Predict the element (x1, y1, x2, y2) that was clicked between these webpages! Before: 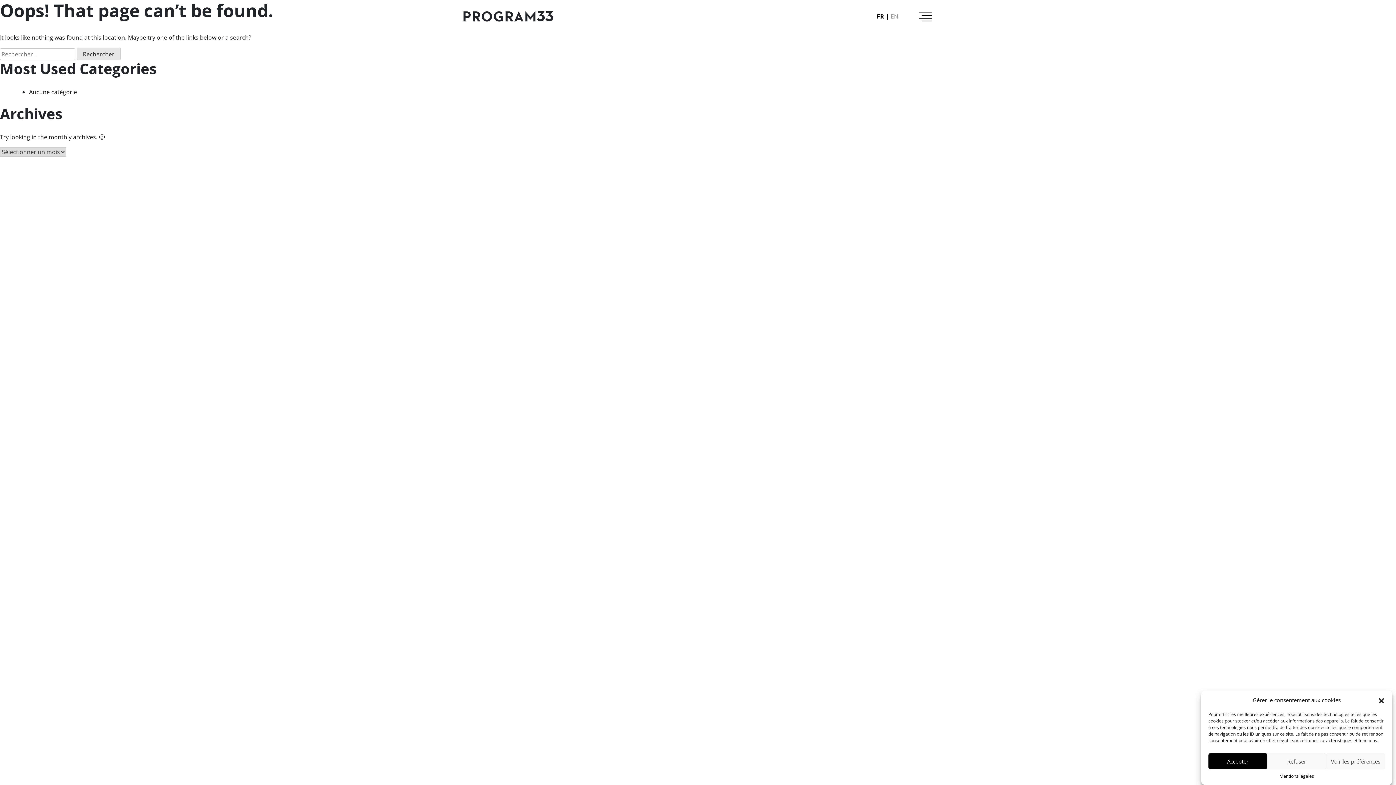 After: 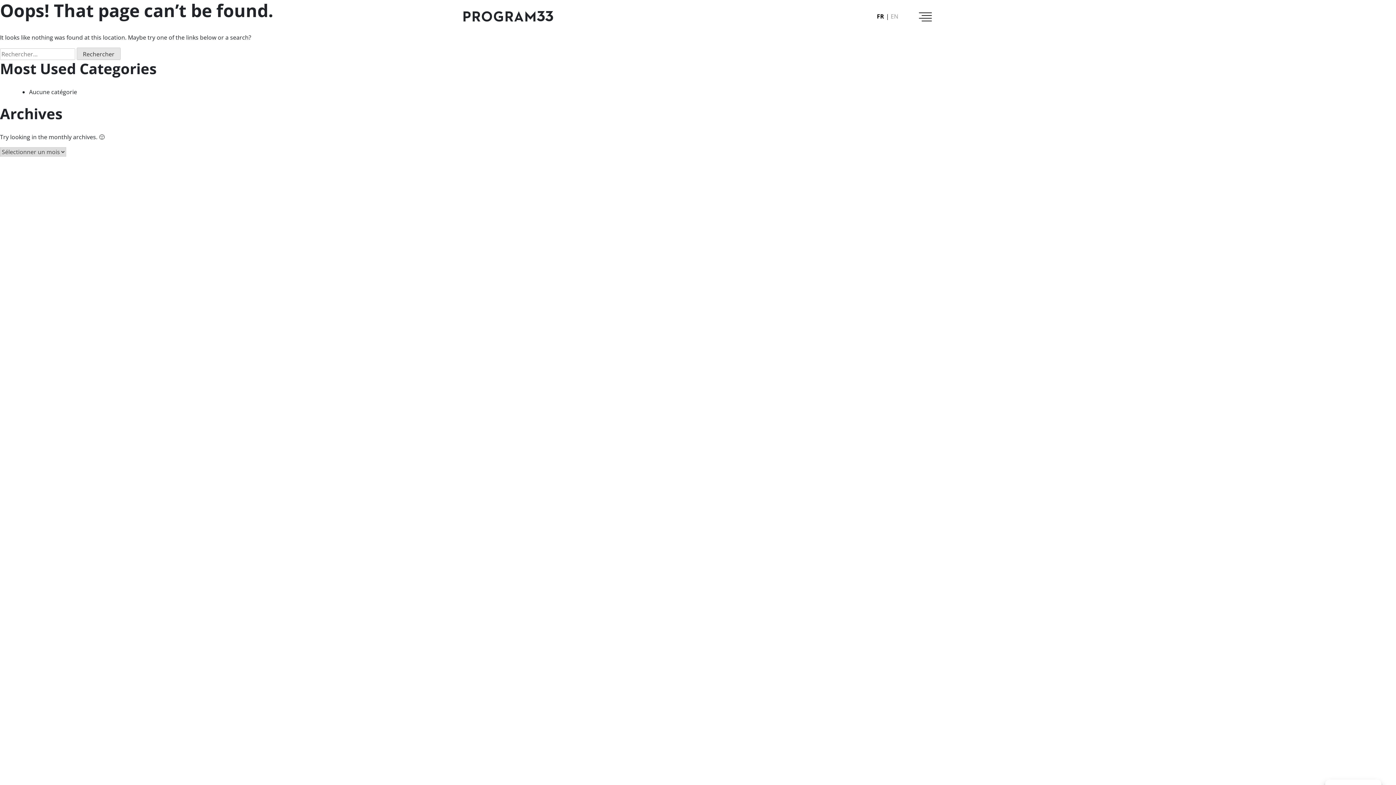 Action: label: Fermer la boîte de dialogue bbox: (1378, 696, 1385, 704)